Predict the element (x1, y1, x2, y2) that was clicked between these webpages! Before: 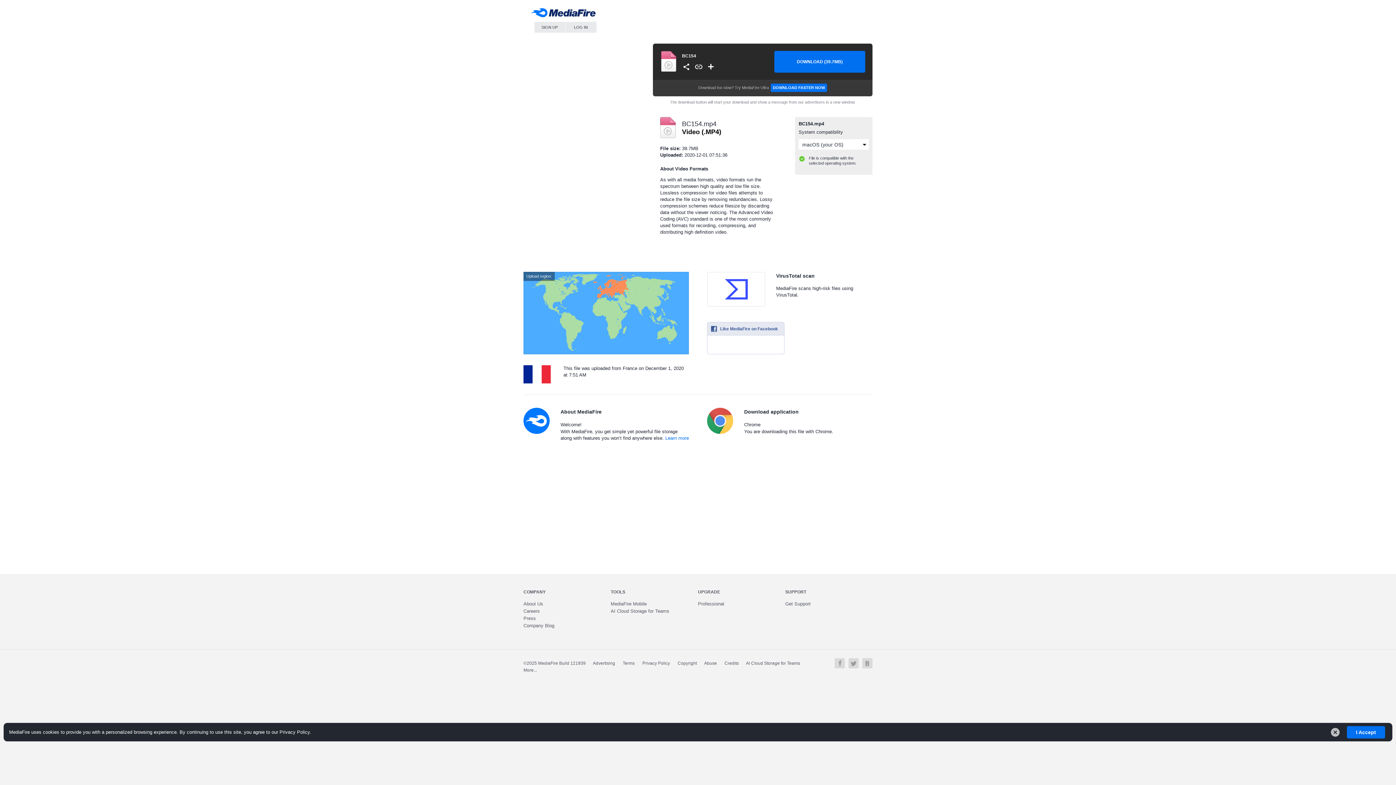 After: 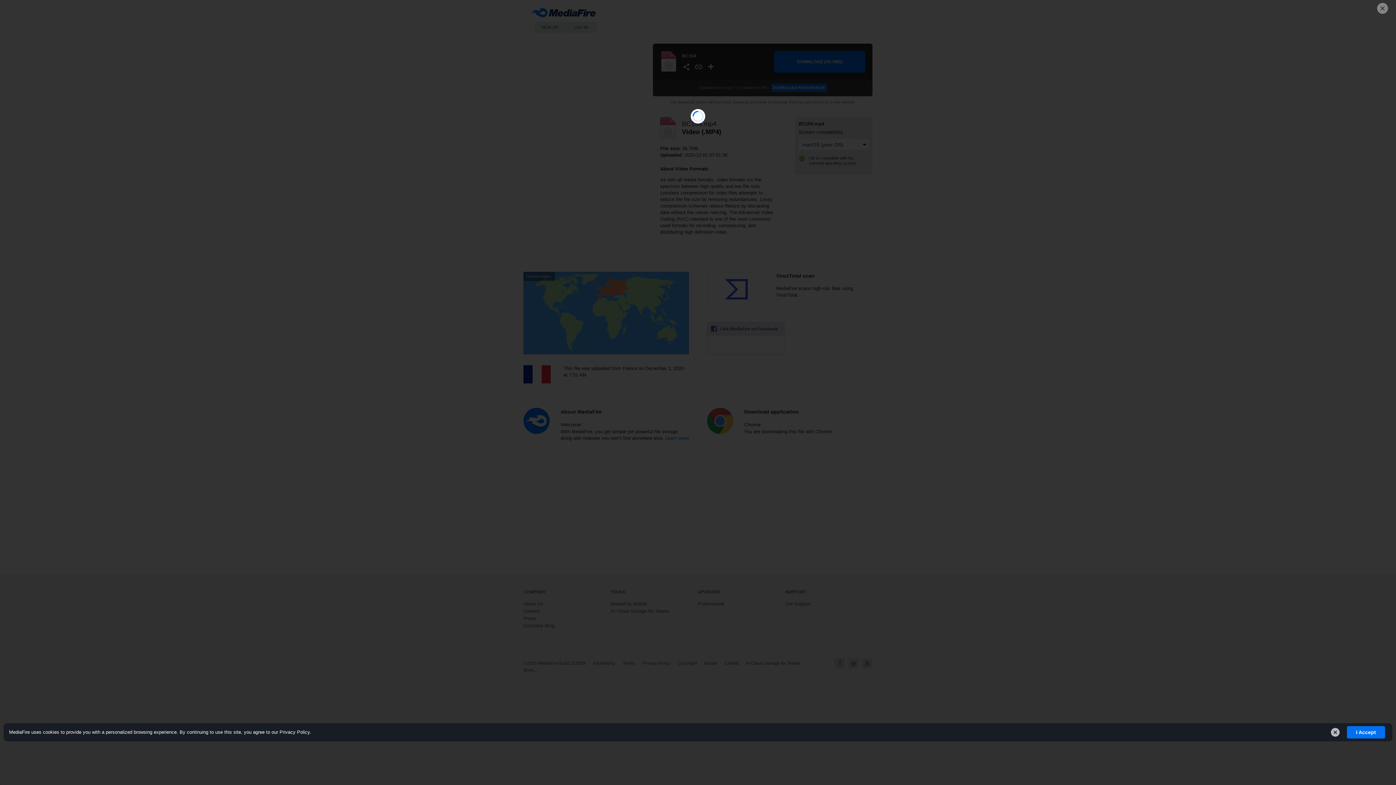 Action: bbox: (682, 62, 690, 71)